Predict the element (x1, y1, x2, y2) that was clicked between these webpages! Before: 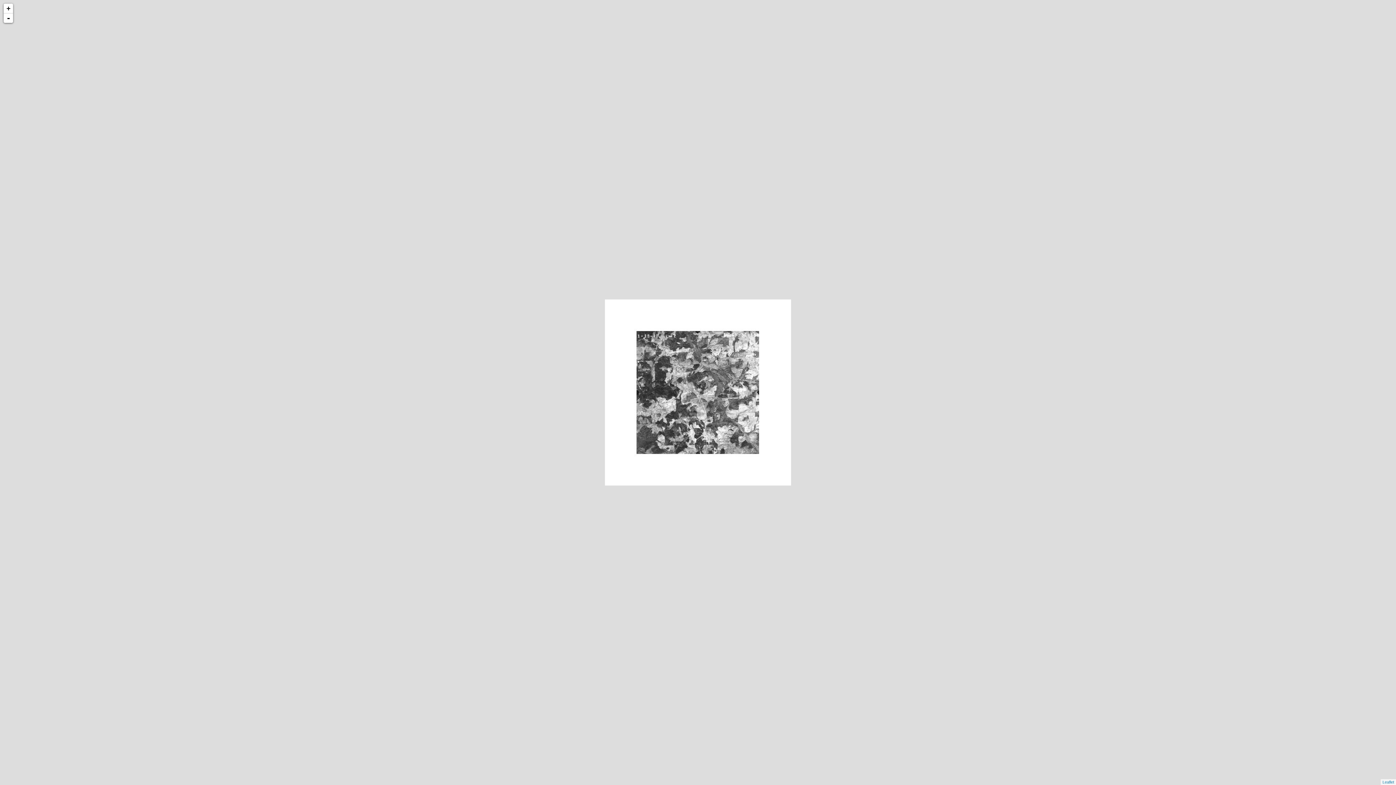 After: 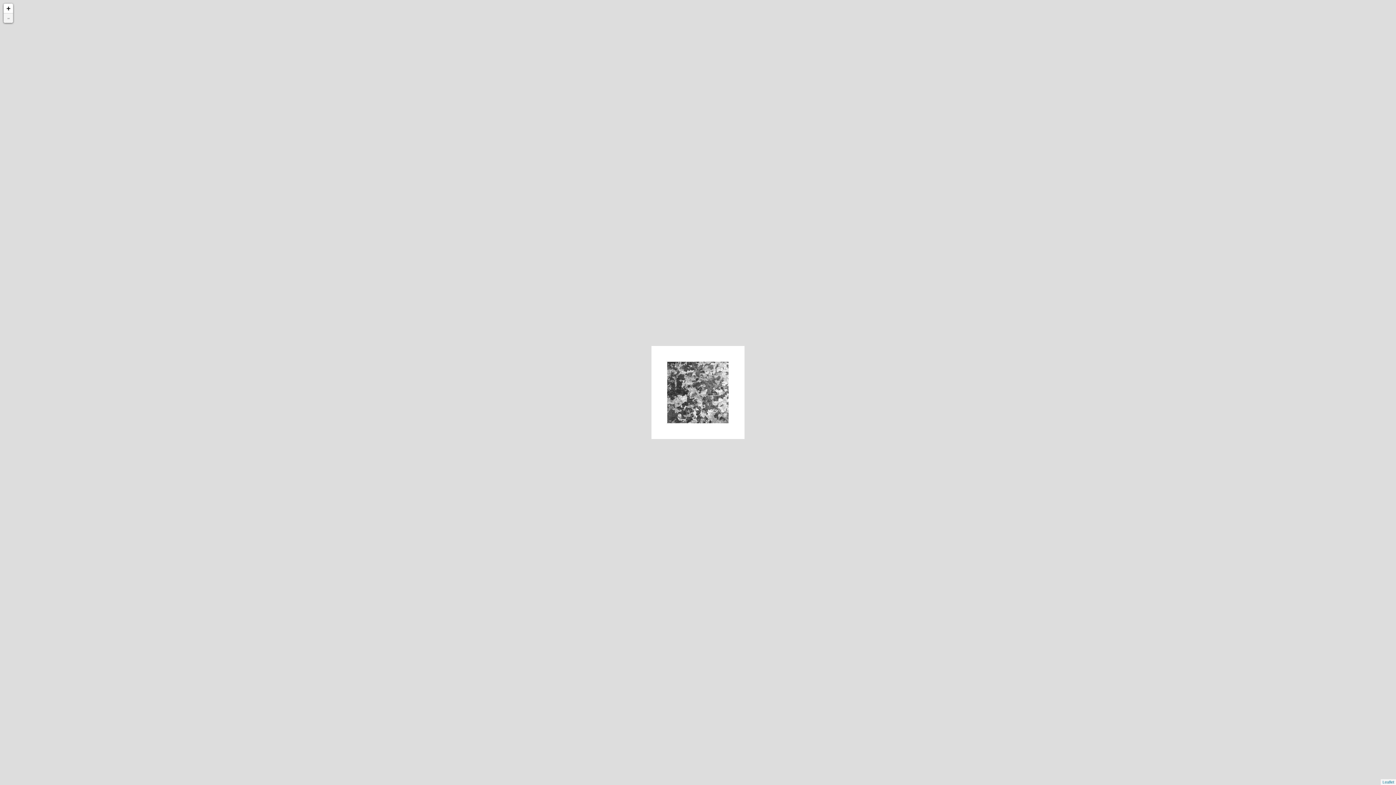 Action: bbox: (3, 13, 13, 22) label: -